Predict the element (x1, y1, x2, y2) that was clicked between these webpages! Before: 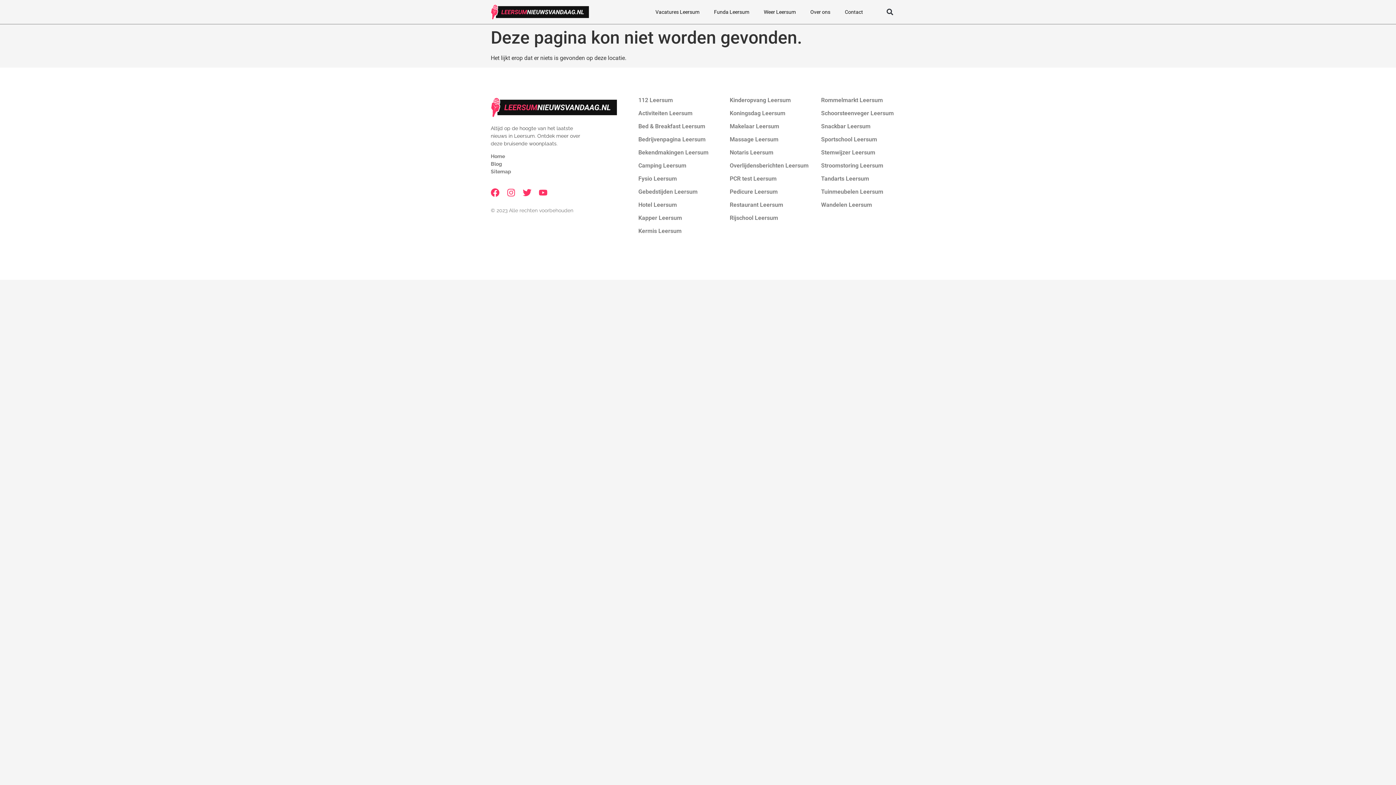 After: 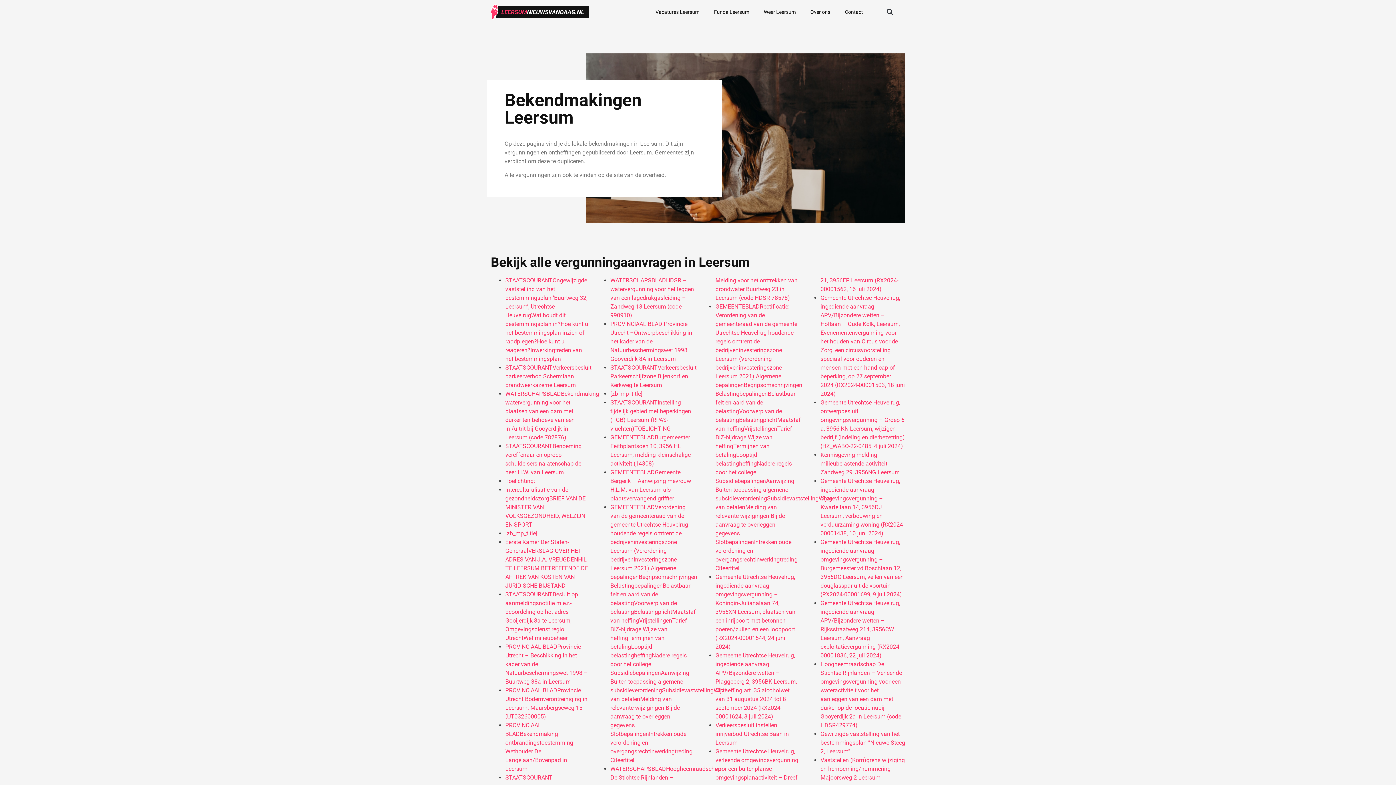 Action: bbox: (638, 149, 708, 156) label: Bekendmakingen Leersum